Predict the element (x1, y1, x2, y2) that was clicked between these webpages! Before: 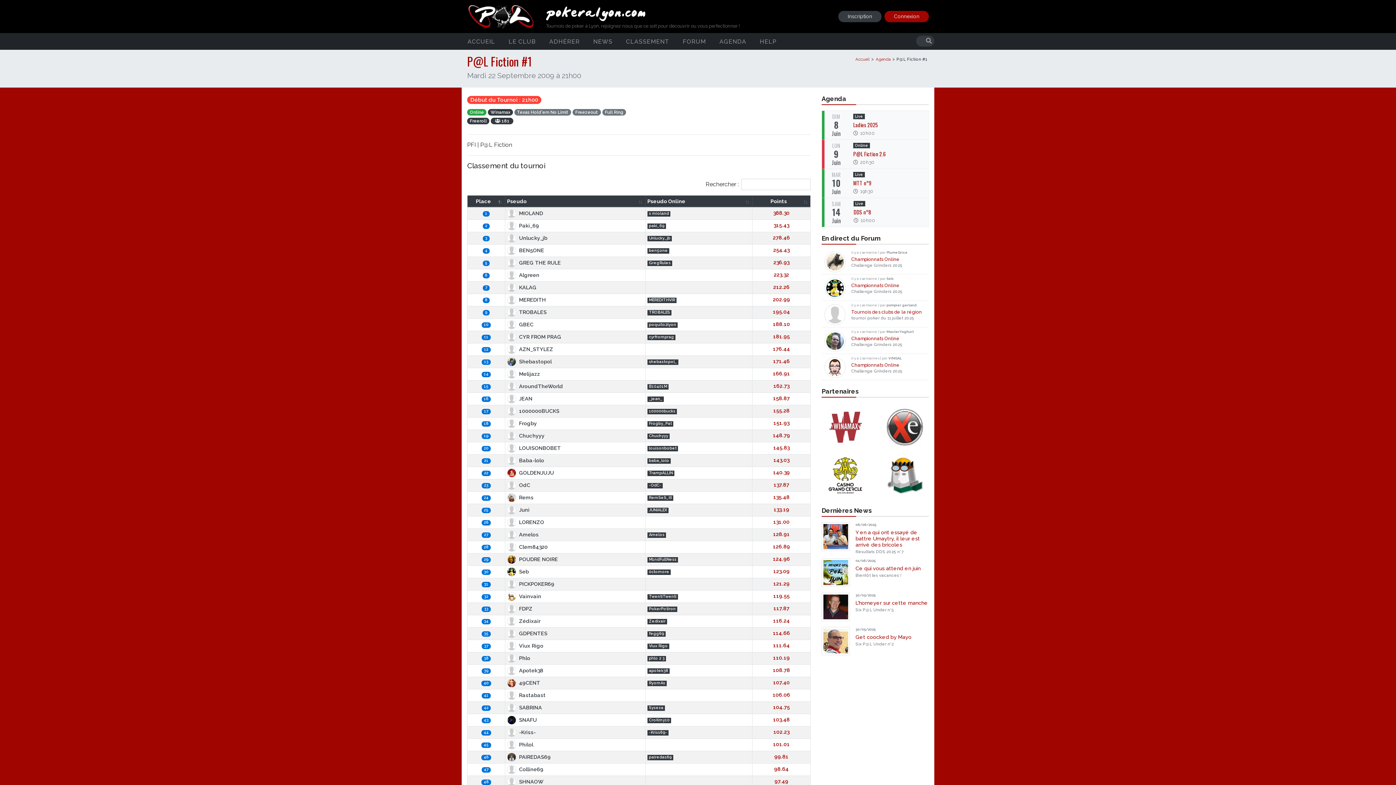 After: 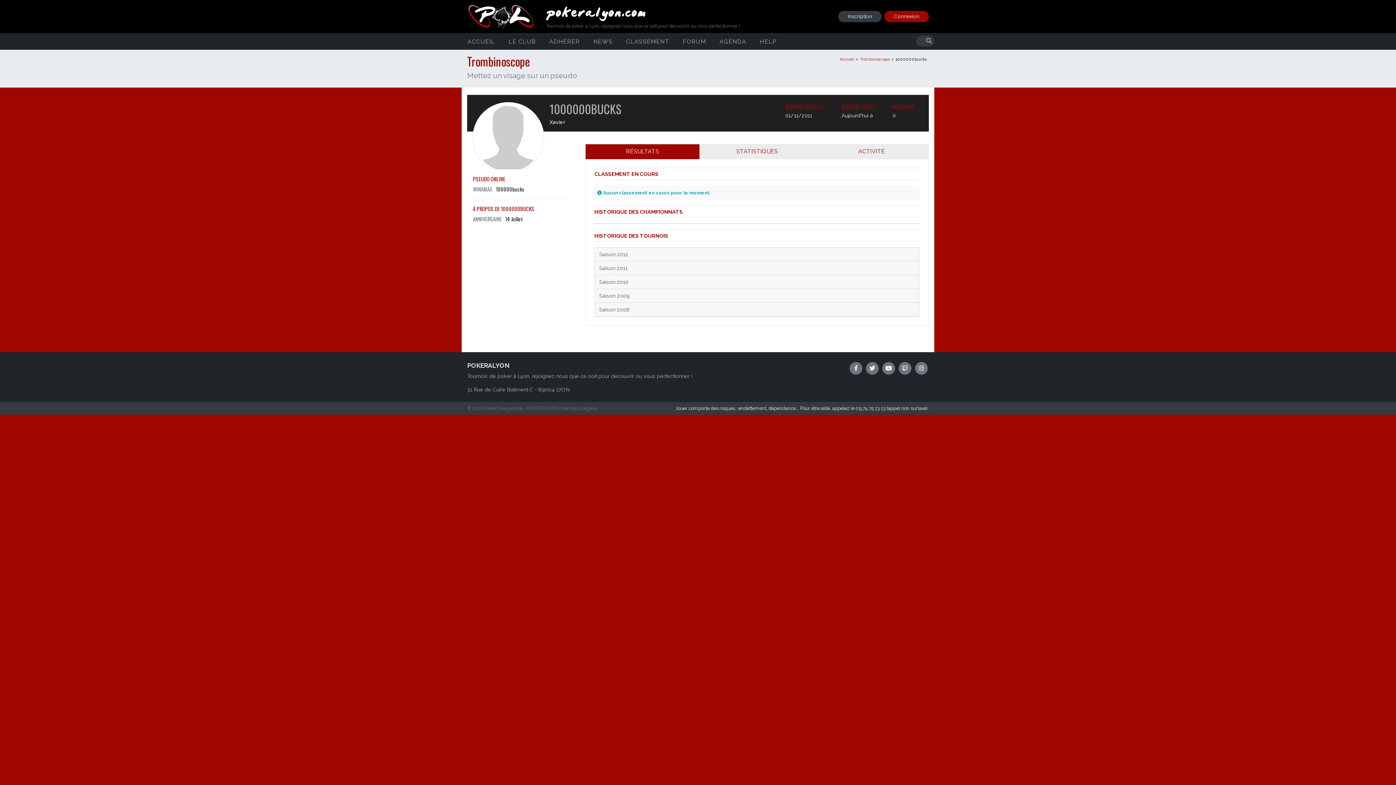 Action: label: 1000000BUCKS bbox: (507, 407, 559, 414)